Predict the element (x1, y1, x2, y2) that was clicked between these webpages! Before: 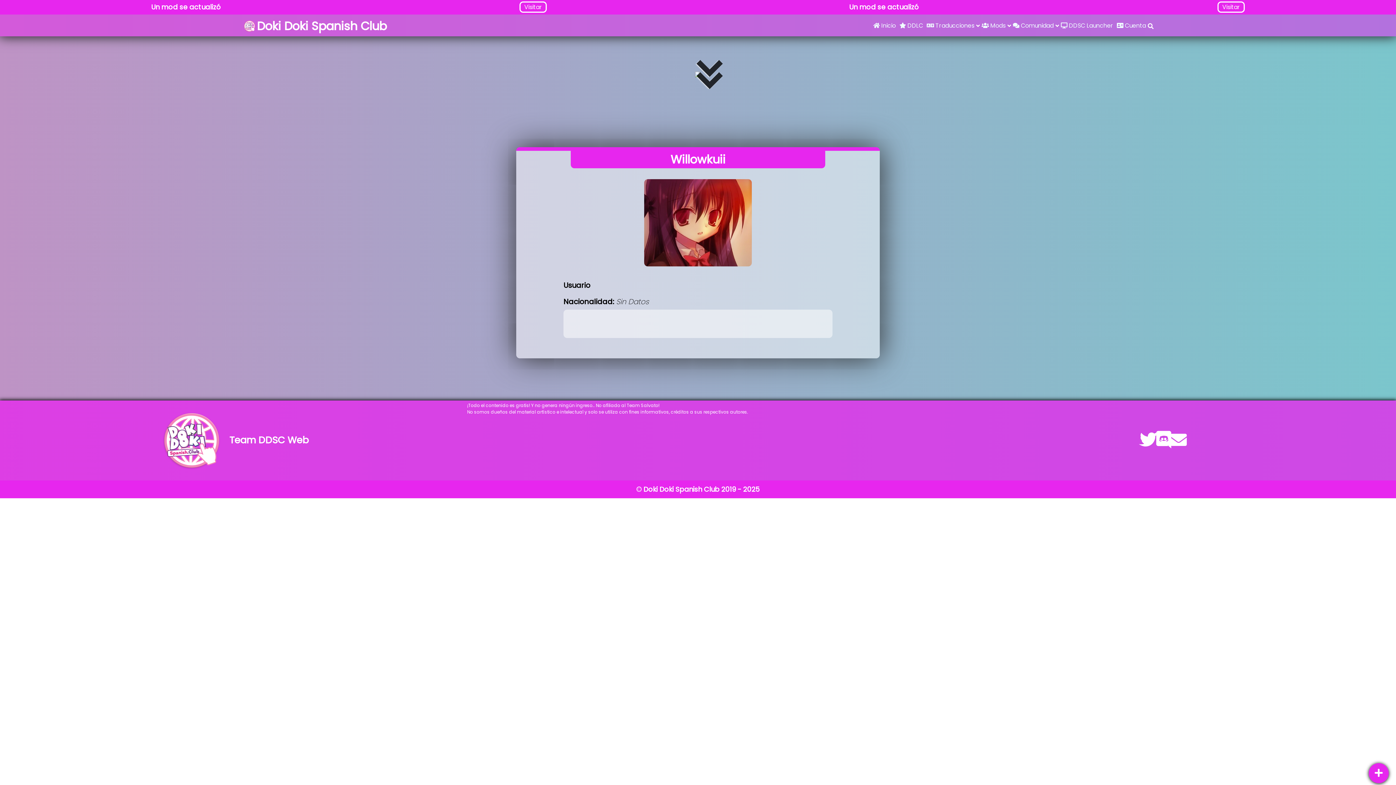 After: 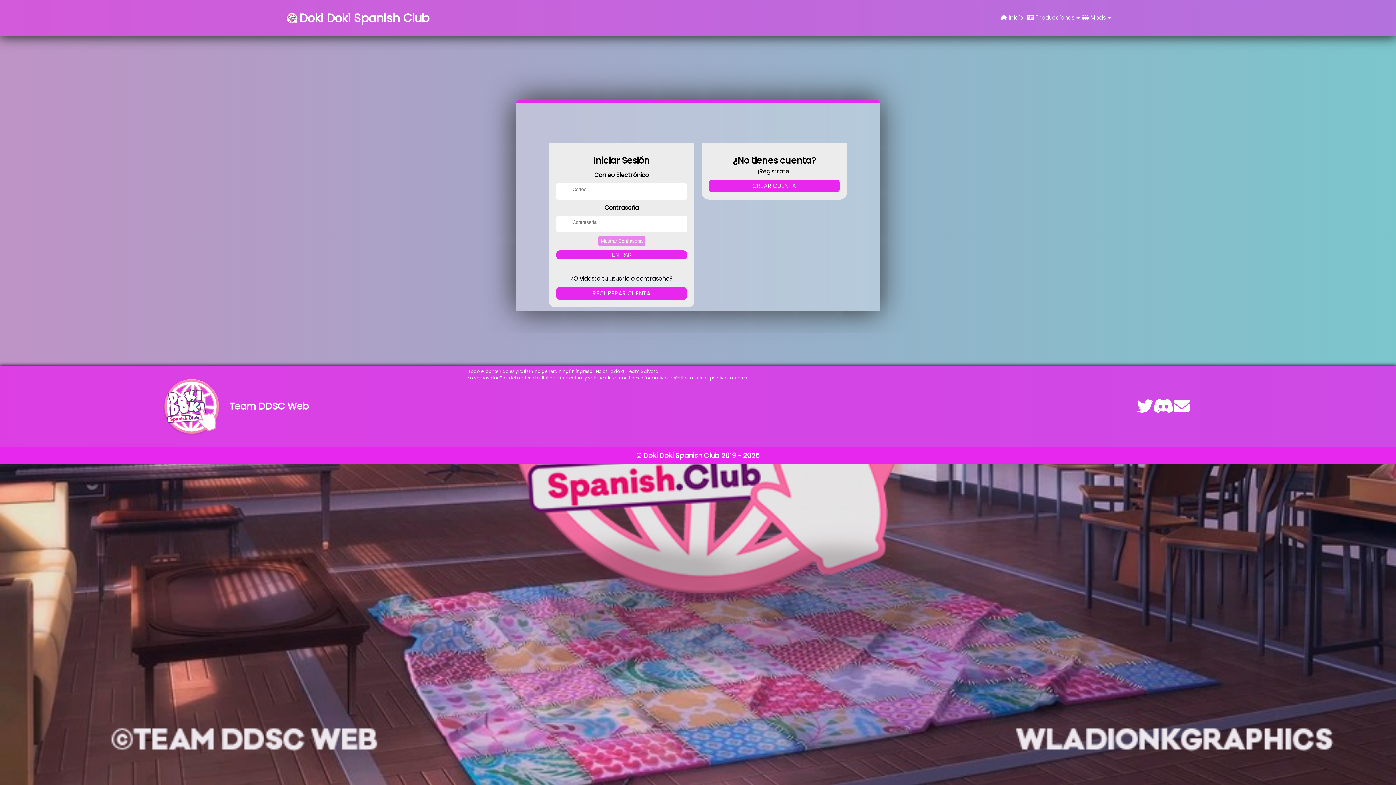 Action: bbox: (1115, 21, 1148, 30) label:  Cuenta